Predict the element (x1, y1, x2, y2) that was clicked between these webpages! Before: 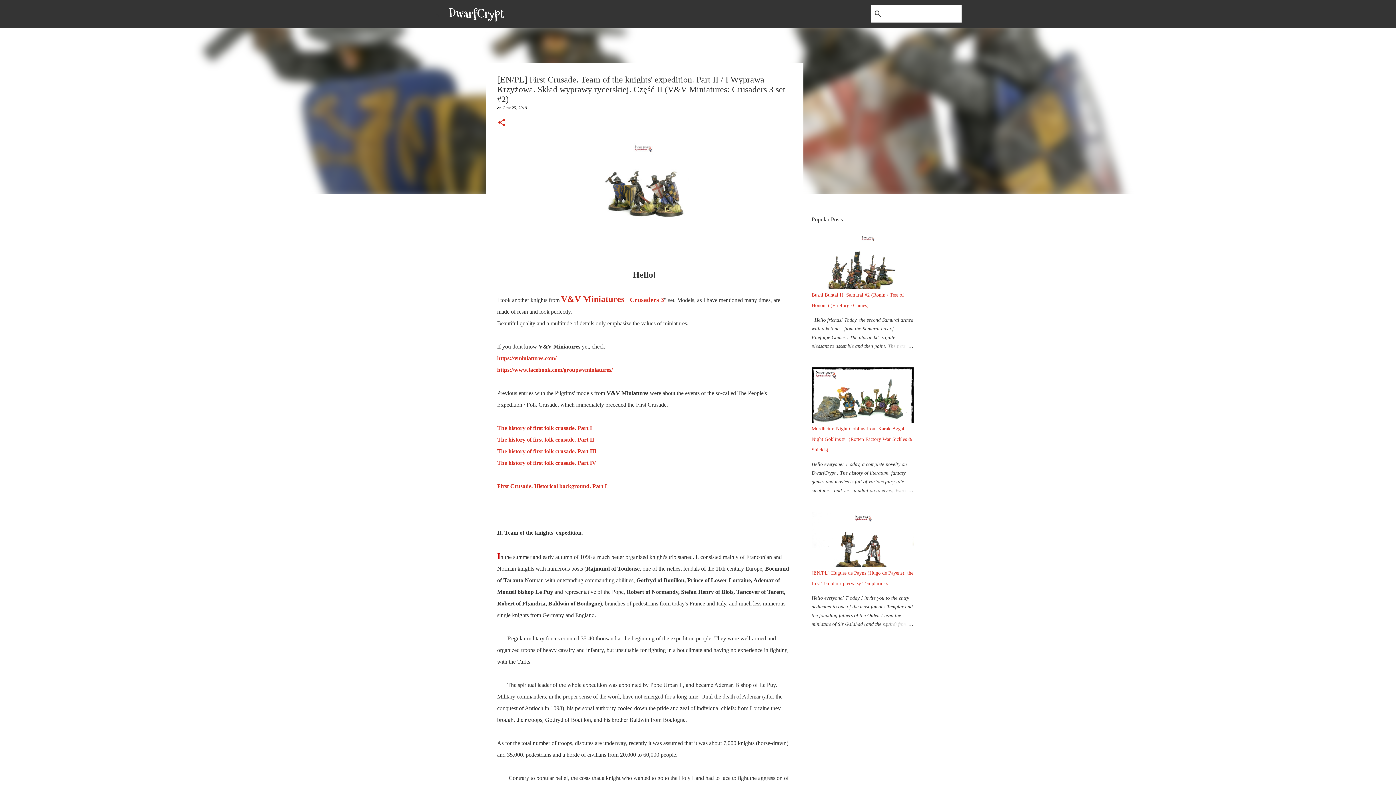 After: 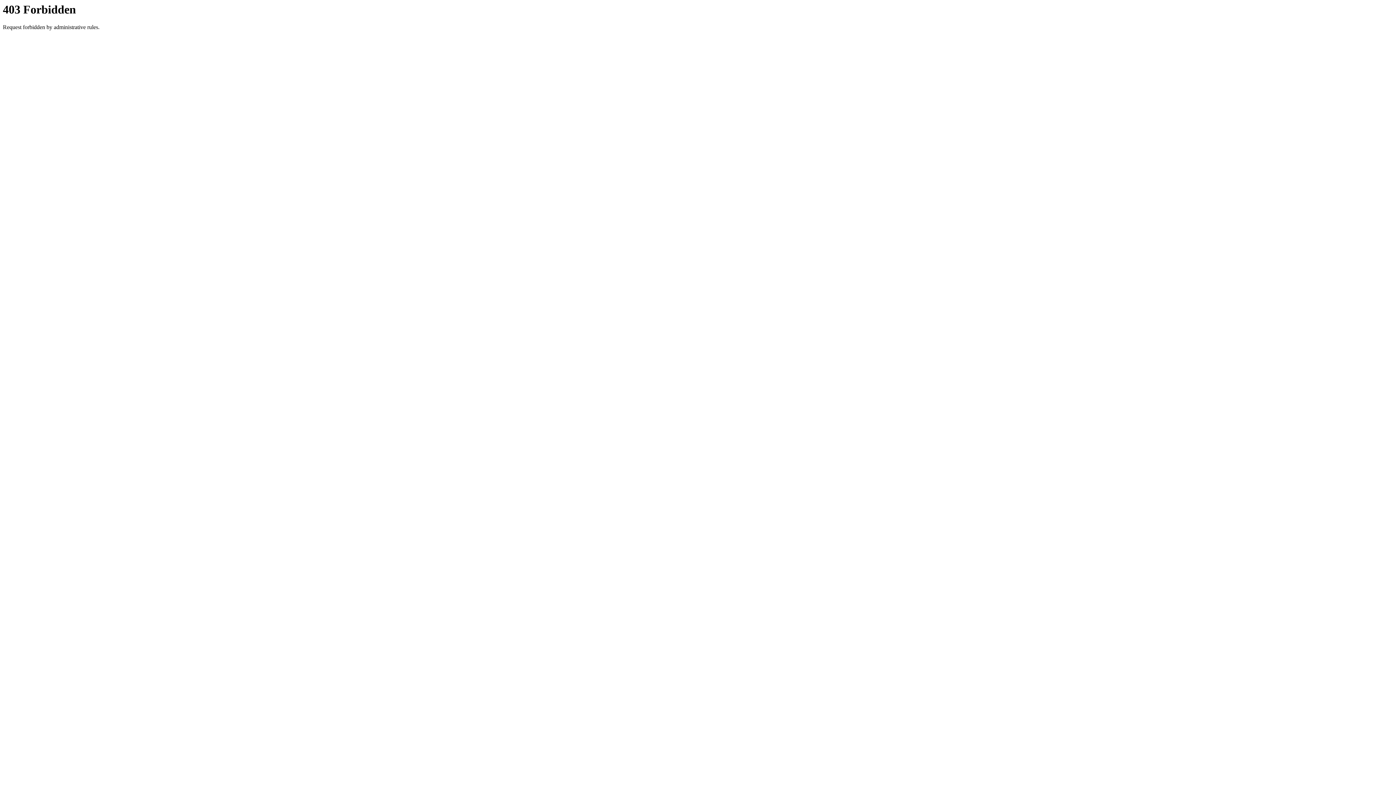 Action: label: First Crusade. Historical background. Part I bbox: (497, 483, 607, 489)